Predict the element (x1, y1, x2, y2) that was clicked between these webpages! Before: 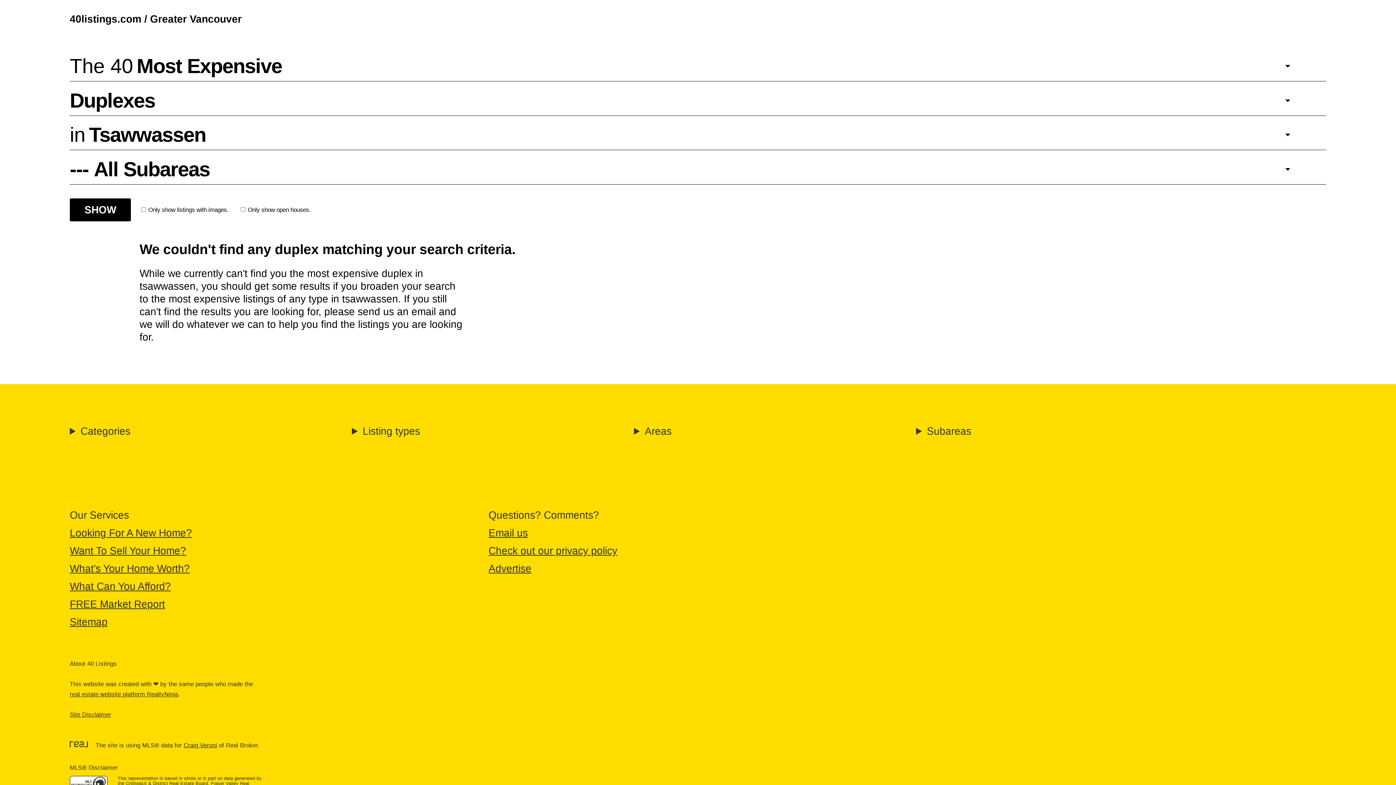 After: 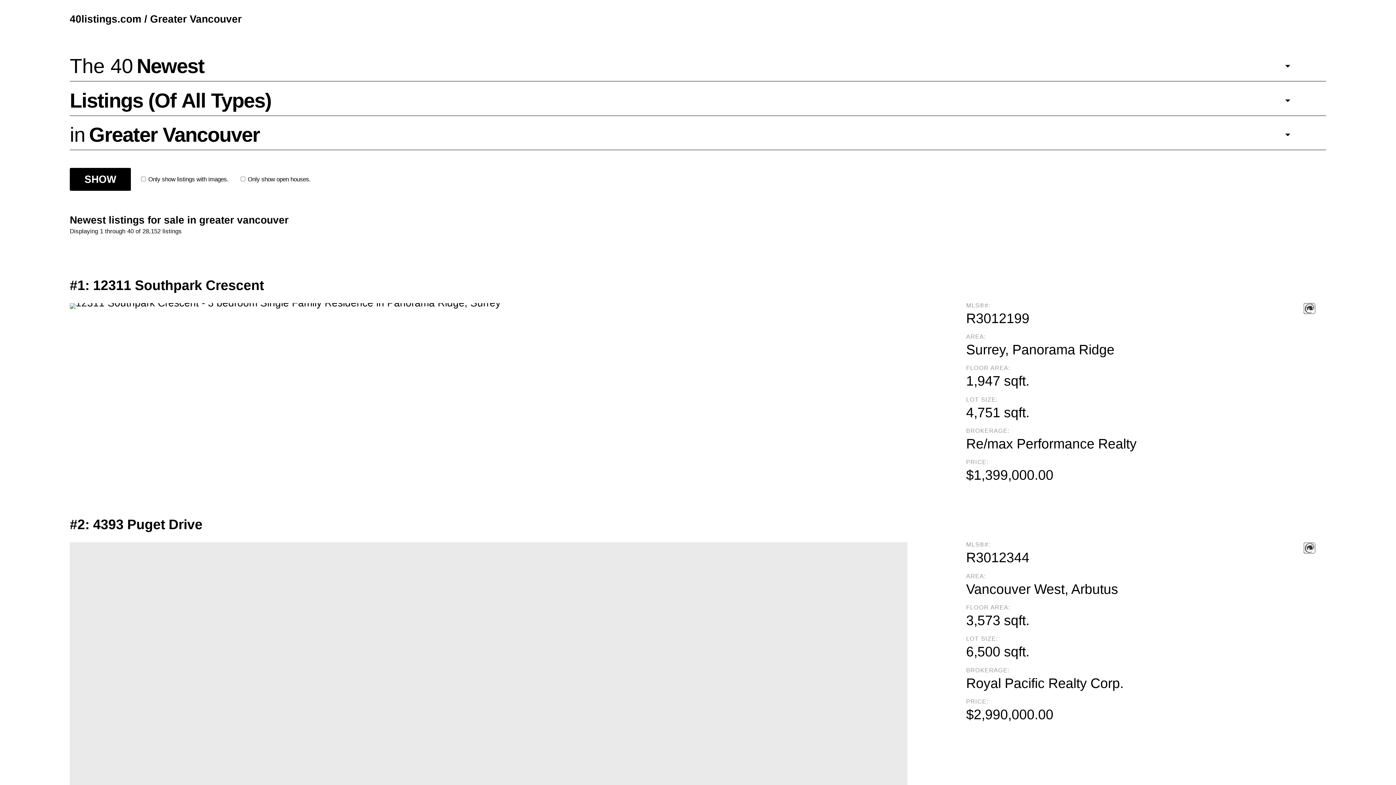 Action: label: 40listings.com / Greater Vancouver bbox: (0, 0, 1396, 38)